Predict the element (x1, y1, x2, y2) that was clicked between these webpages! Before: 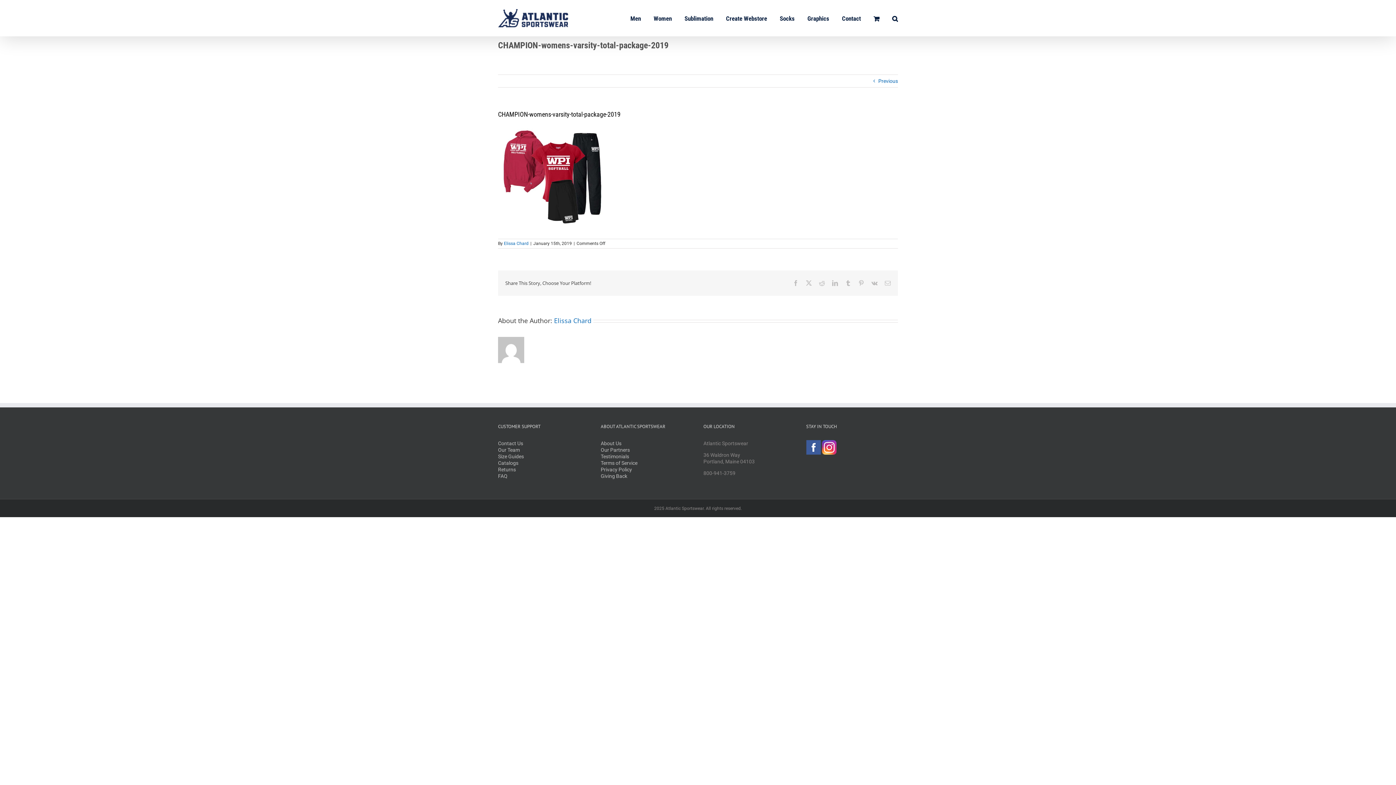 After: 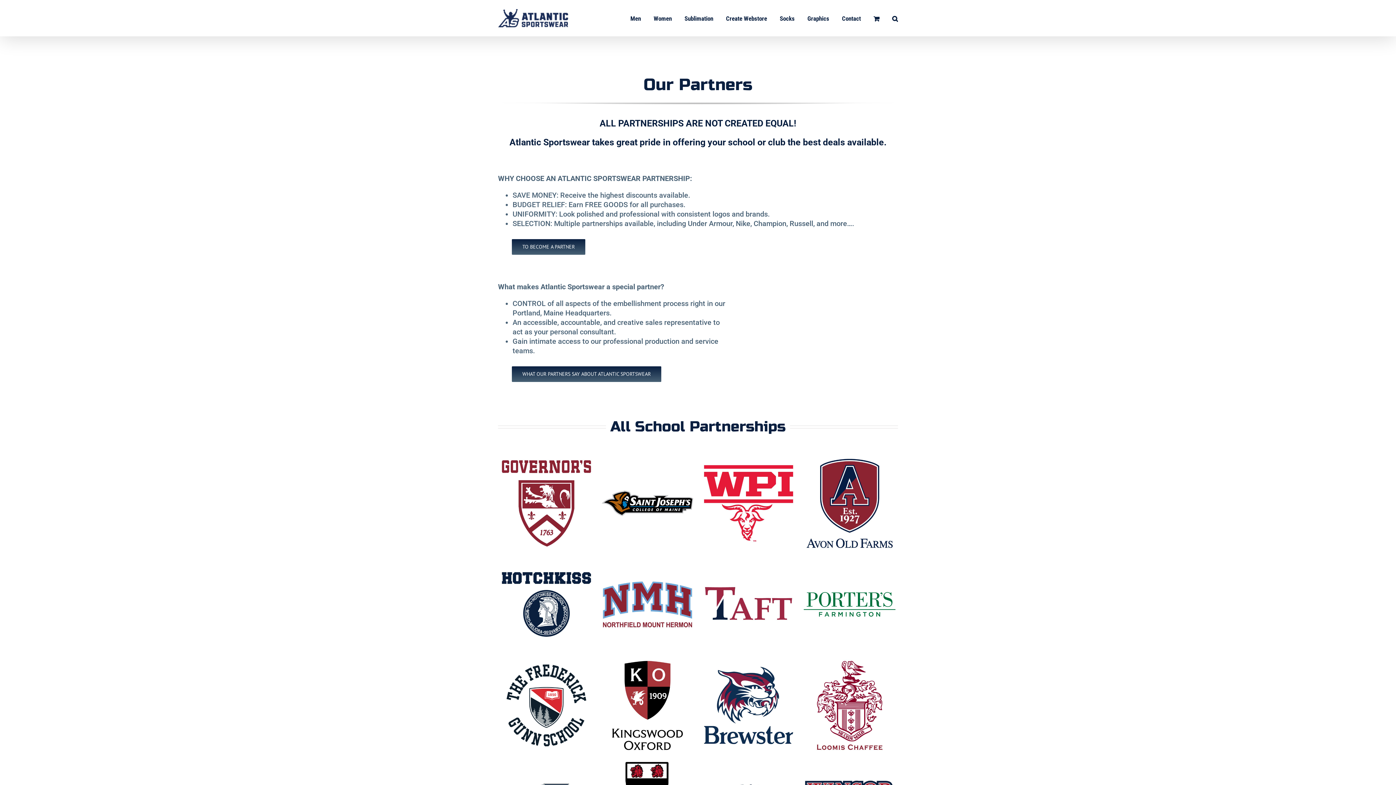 Action: label: Our Partners bbox: (600, 447, 630, 453)